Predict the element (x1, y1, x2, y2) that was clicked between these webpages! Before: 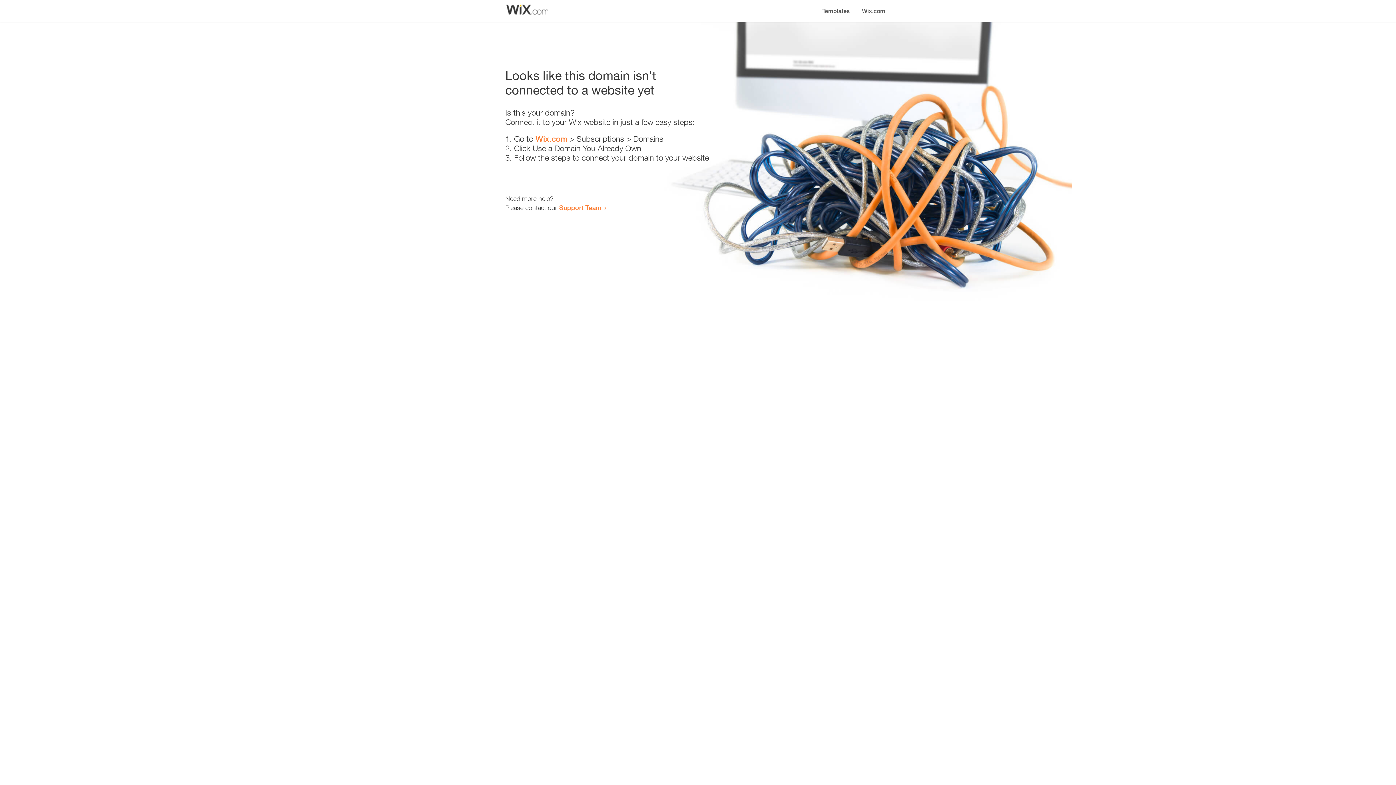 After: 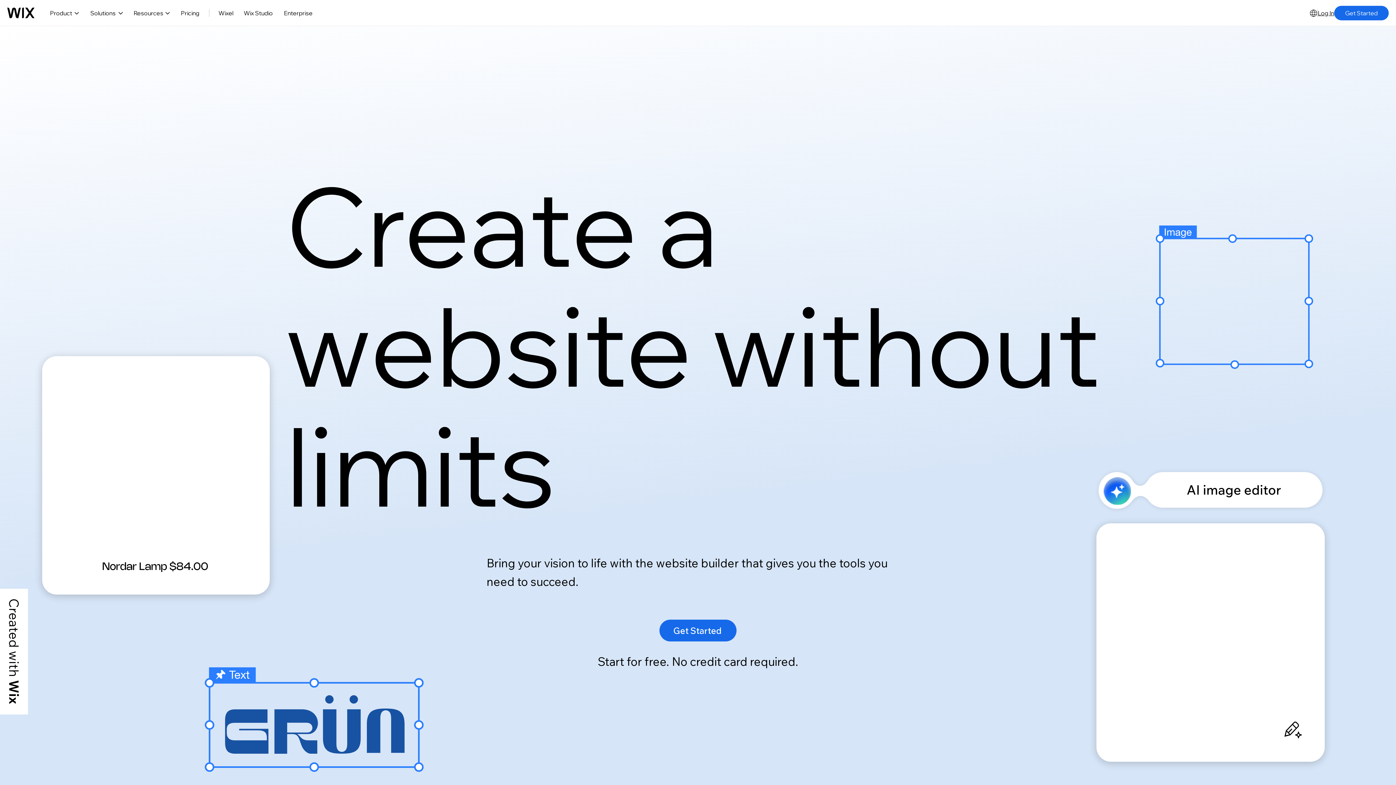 Action: bbox: (856, 0, 890, 14) label: Wix.com